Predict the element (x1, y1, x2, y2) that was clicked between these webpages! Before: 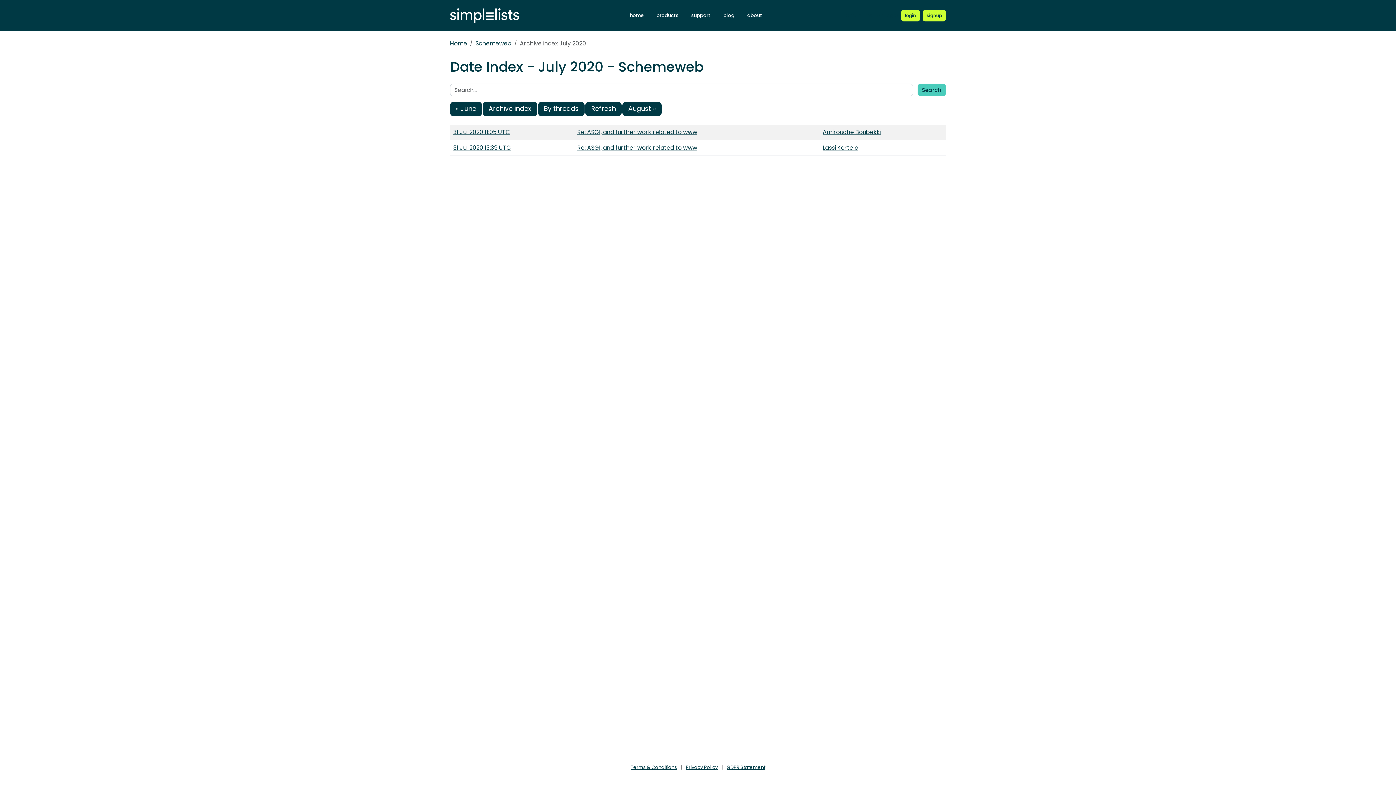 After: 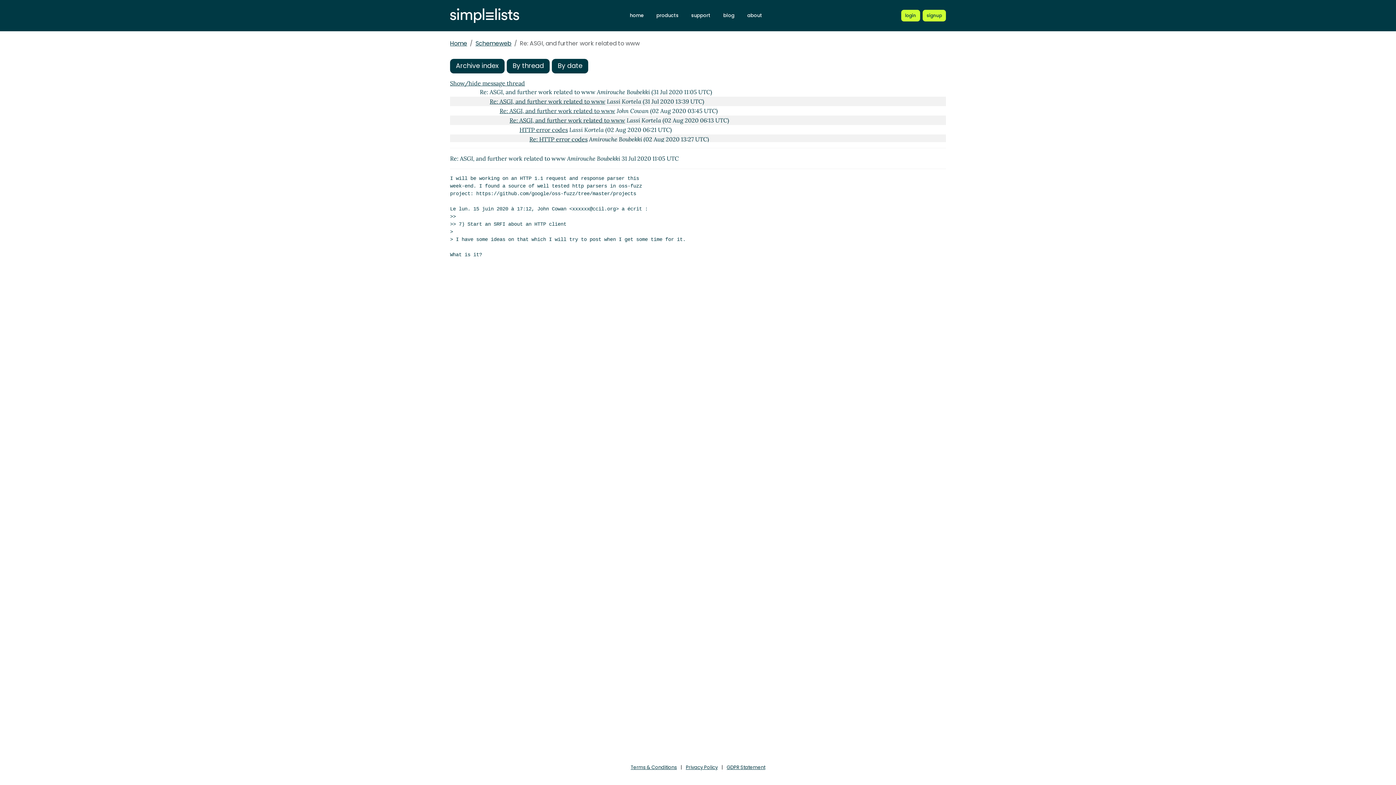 Action: bbox: (822, 127, 881, 136) label: Amirouche Boubekki